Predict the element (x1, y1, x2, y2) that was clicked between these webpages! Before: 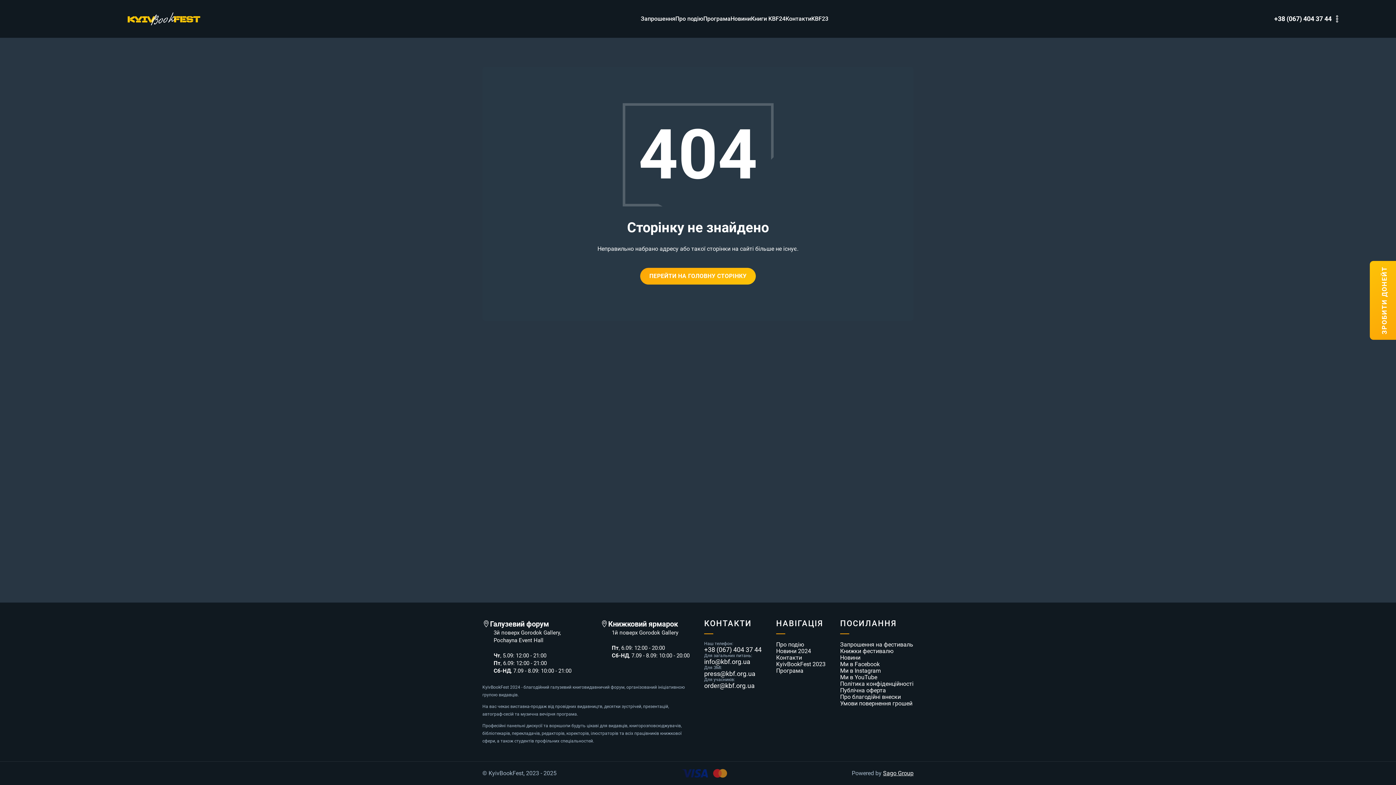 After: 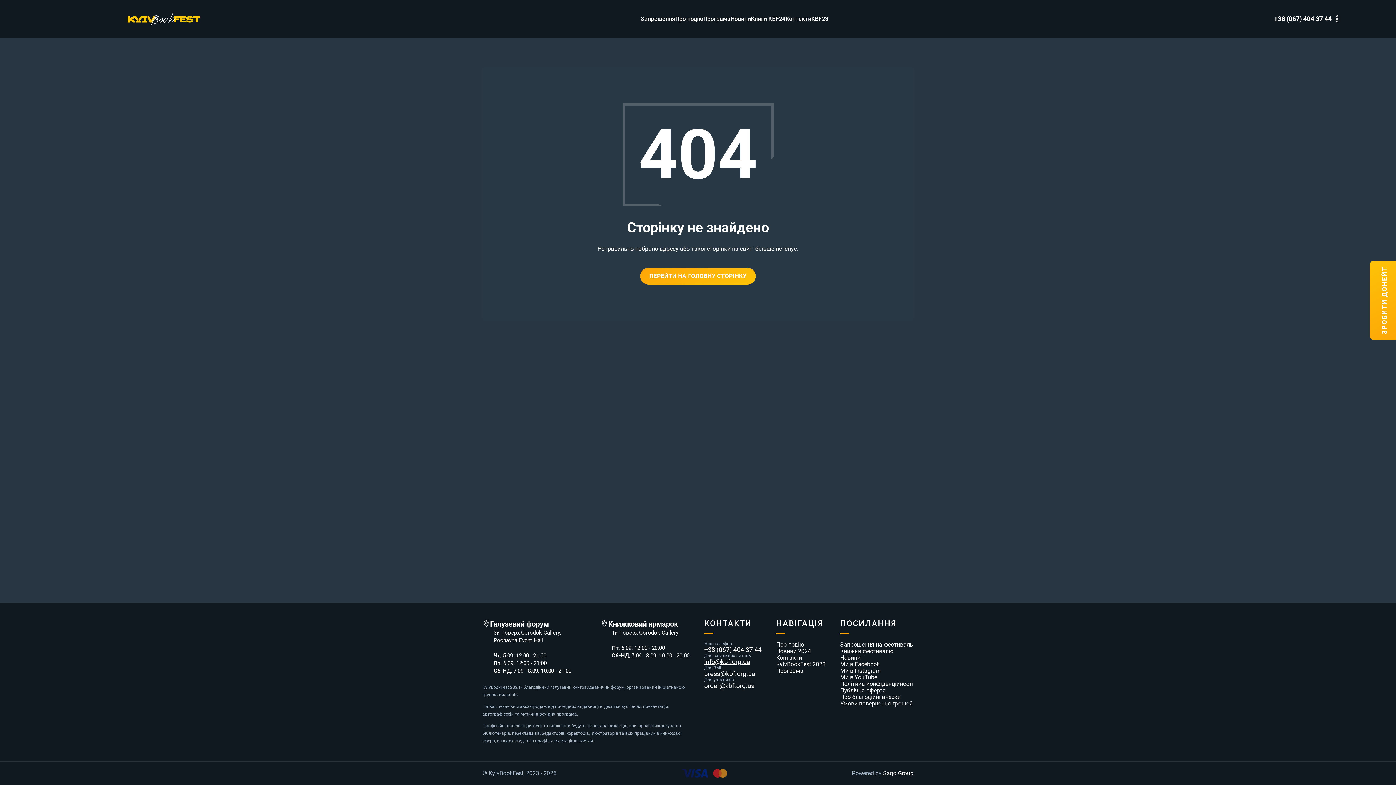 Action: label: info@kbf.org.ua bbox: (704, 658, 761, 665)